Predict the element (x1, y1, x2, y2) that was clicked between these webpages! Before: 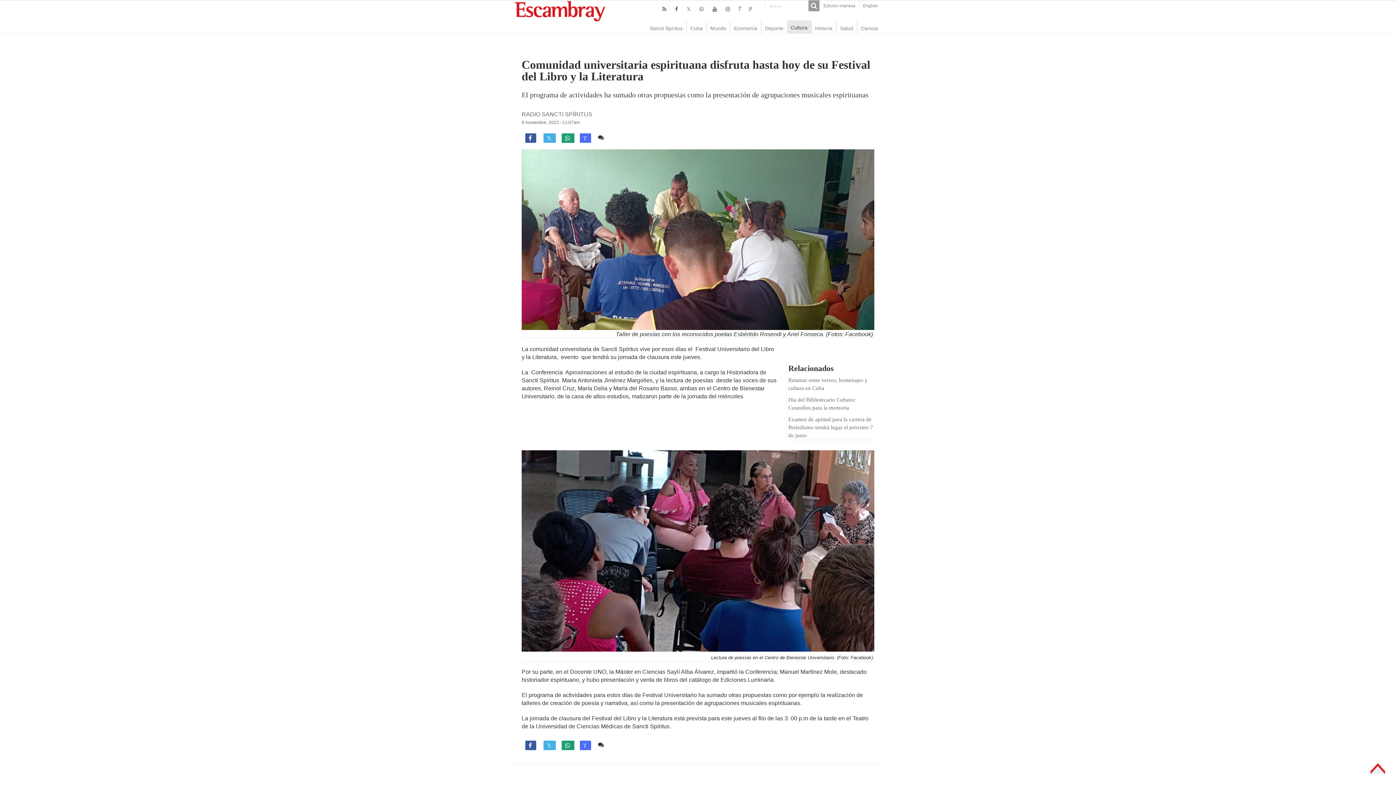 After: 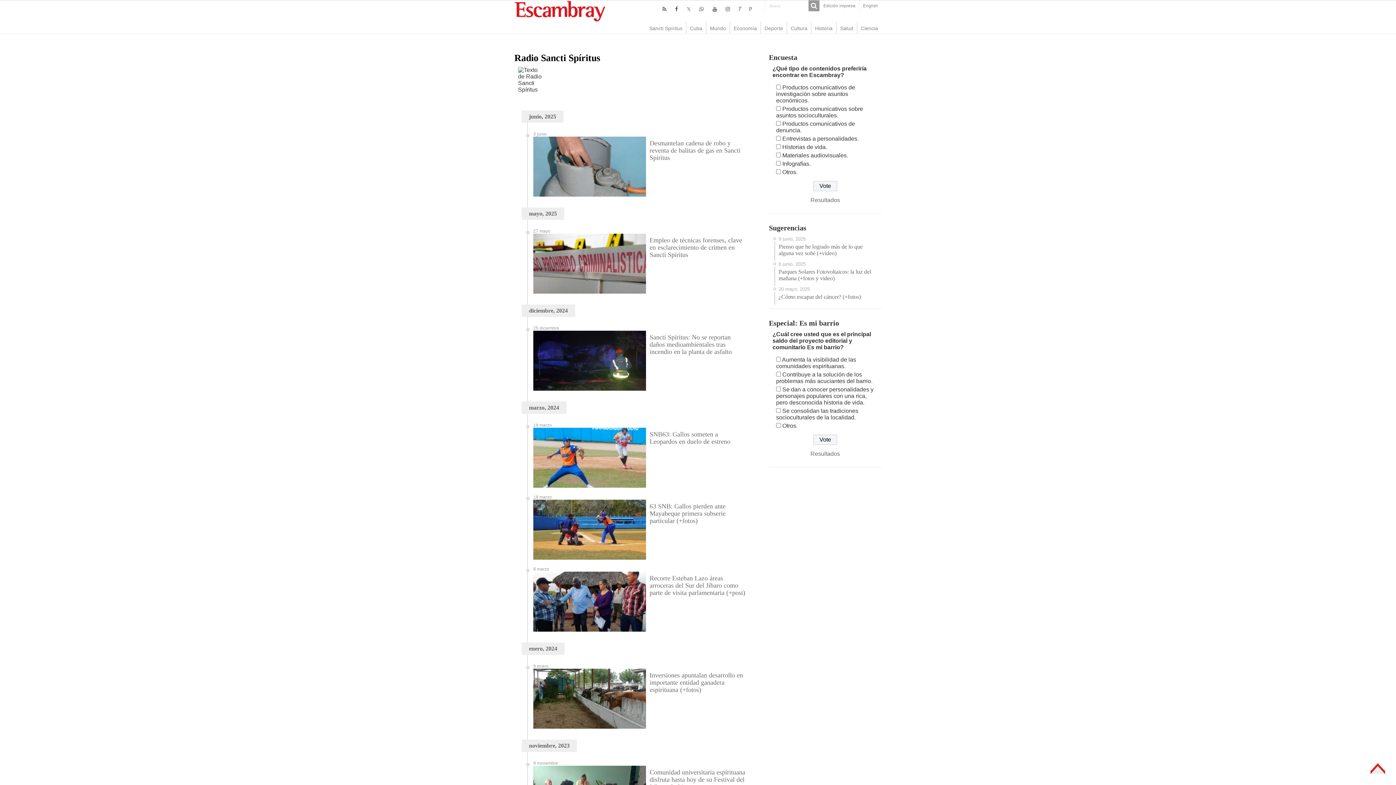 Action: bbox: (521, 111, 592, 117) label: RADIO SANCTI SPÍRITUS